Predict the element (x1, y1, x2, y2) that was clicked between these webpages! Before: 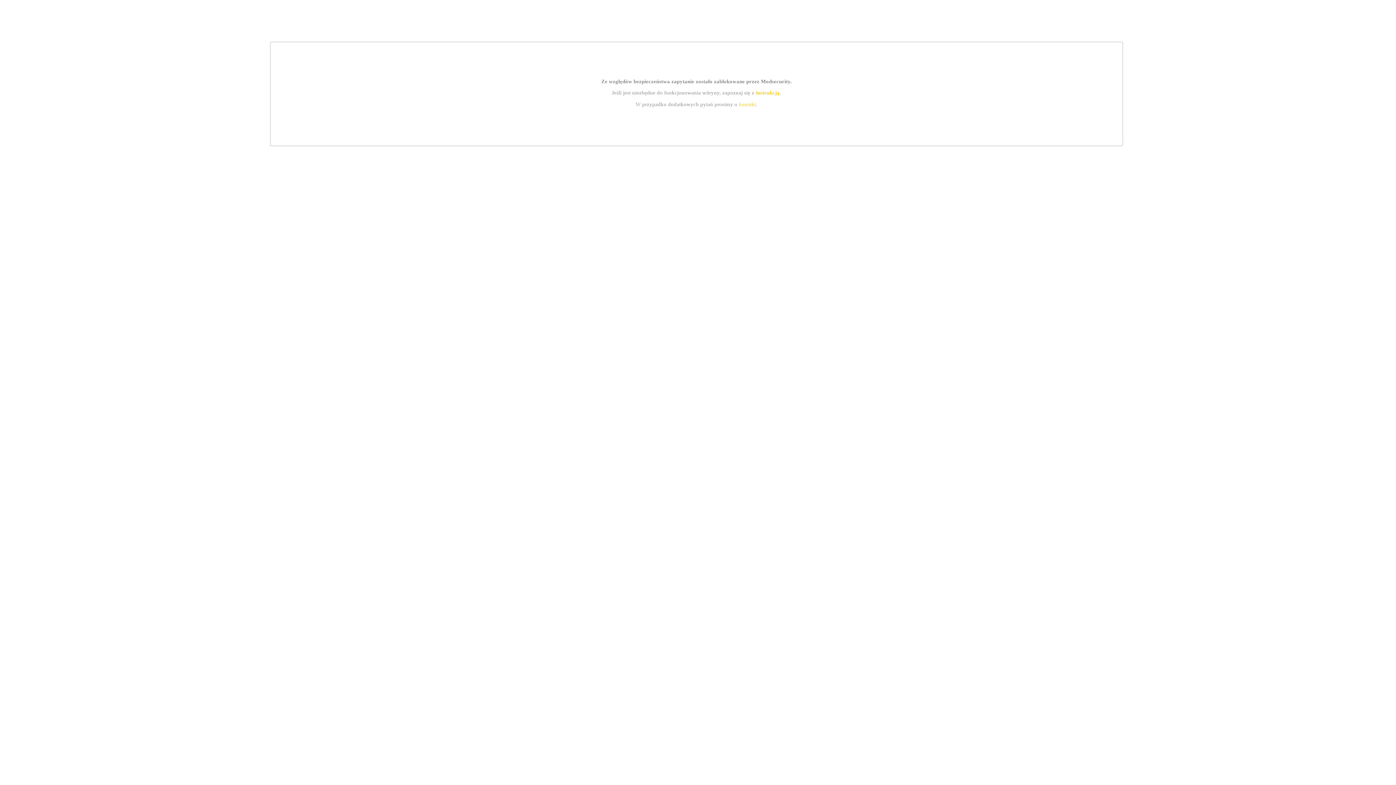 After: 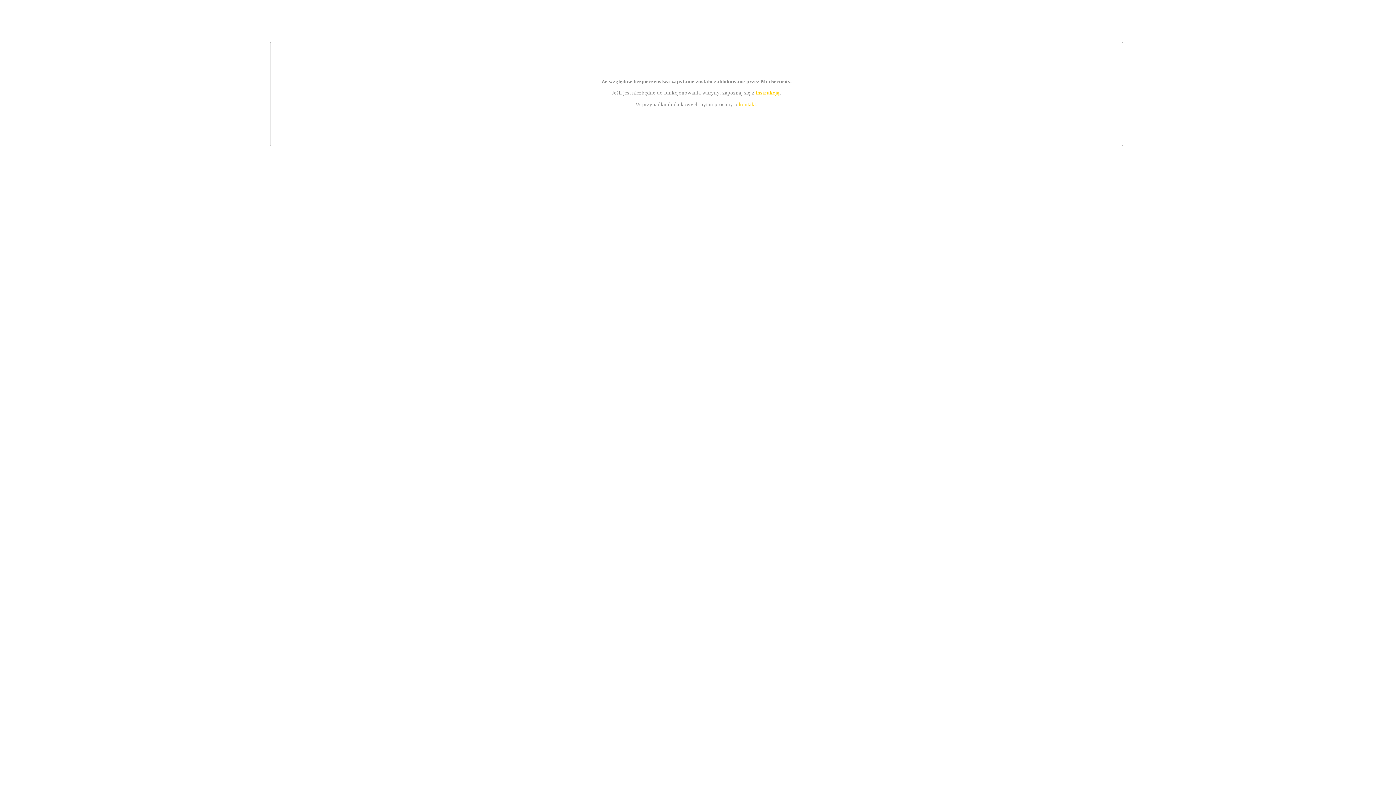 Action: bbox: (755, 89, 779, 95) label: instrukcją